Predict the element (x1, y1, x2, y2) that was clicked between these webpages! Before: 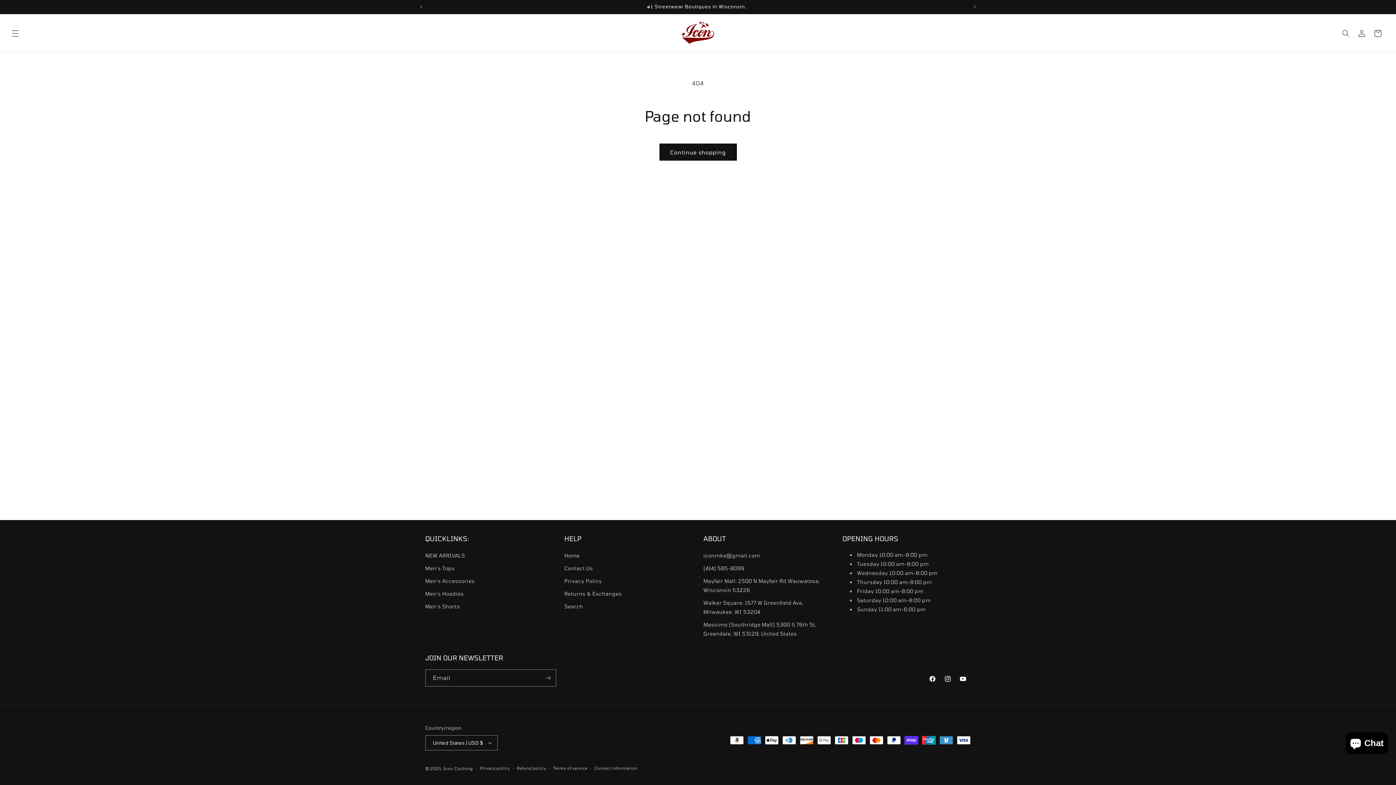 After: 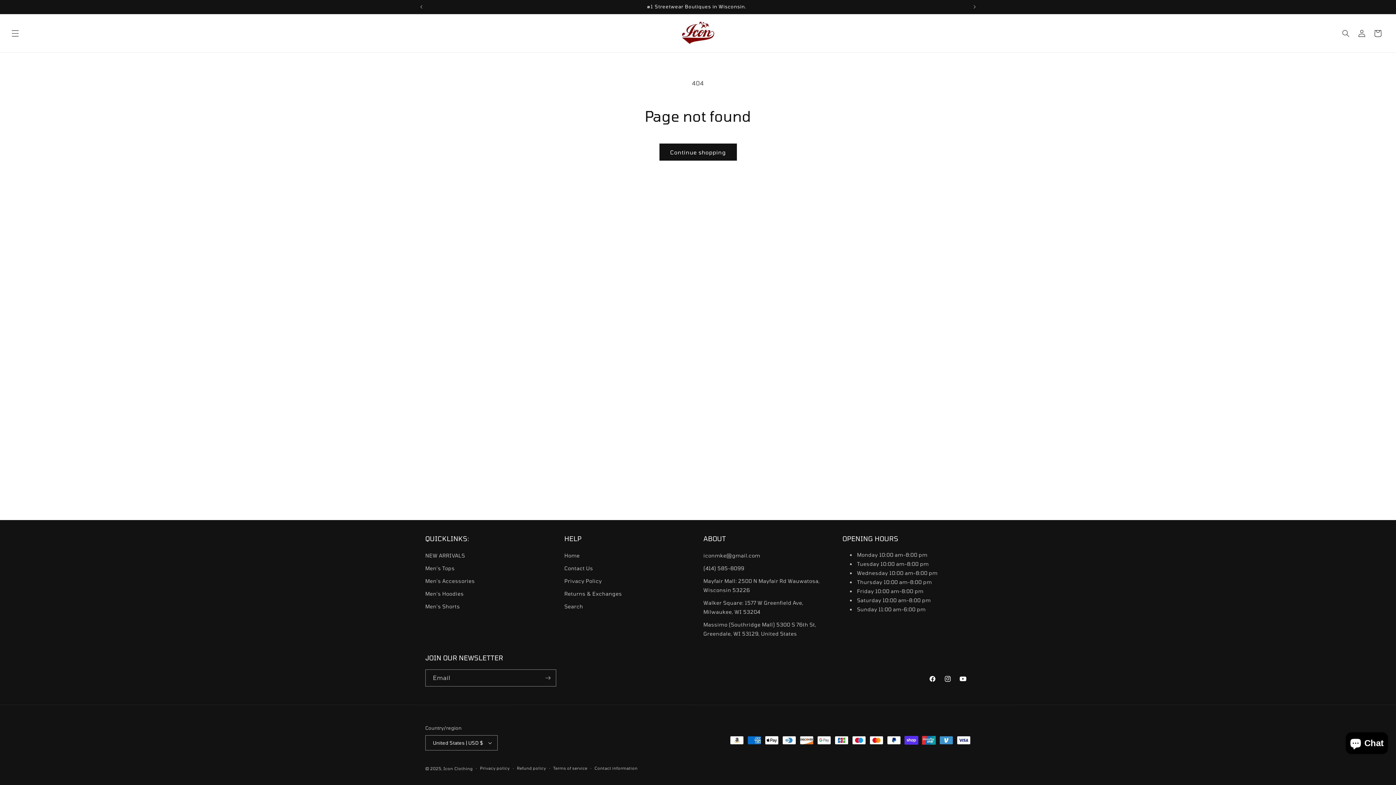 Action: bbox: (955, 671, 970, 686) label: YouTube